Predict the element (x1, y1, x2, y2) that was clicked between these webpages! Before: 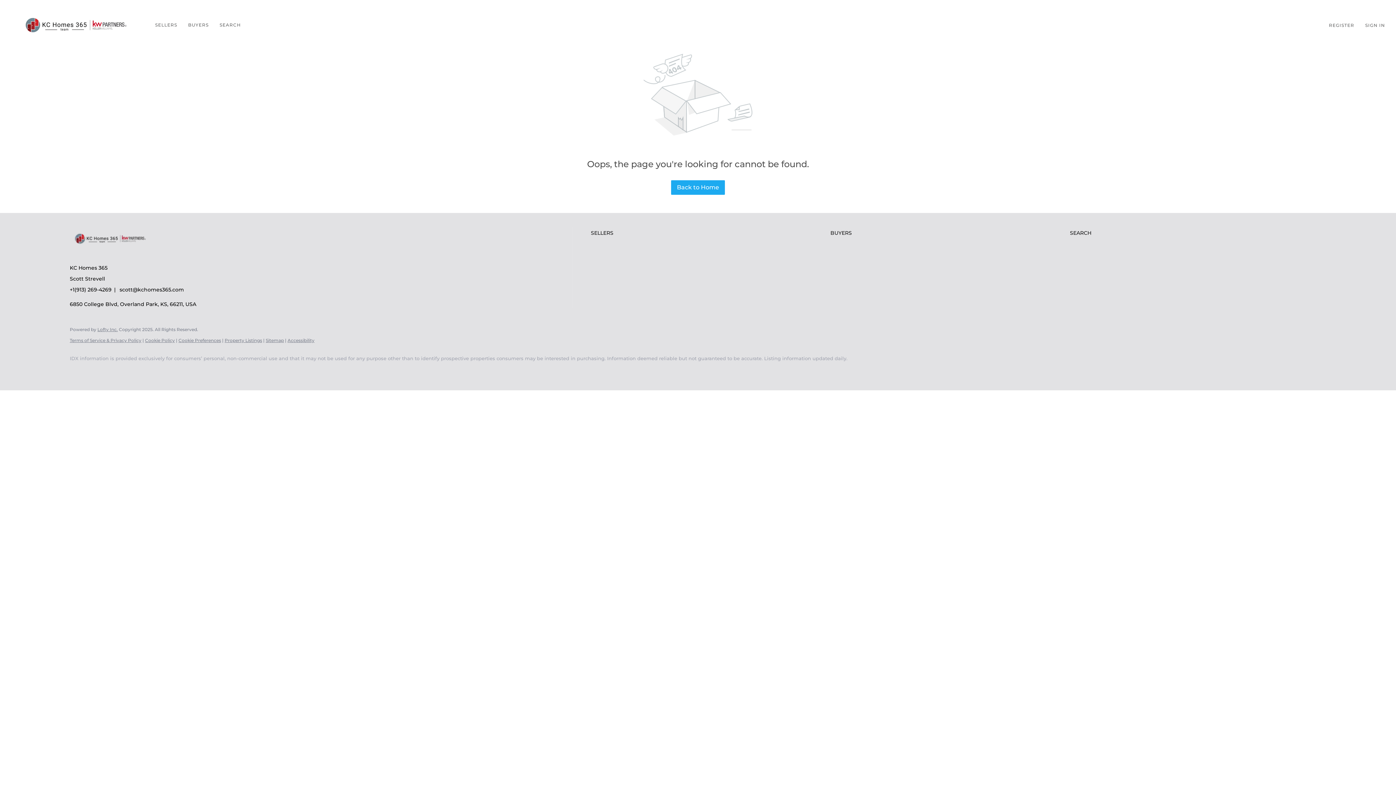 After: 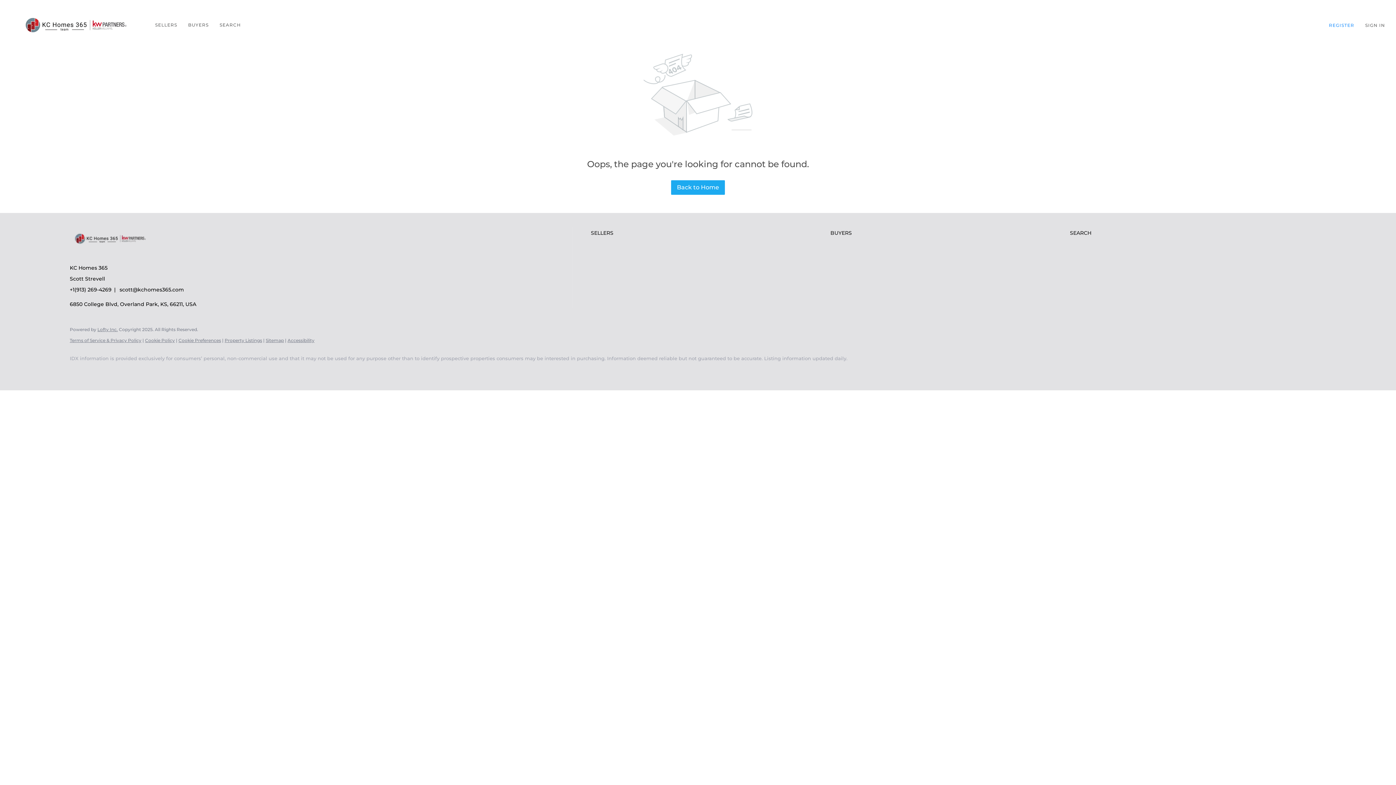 Action: label: REGISTER bbox: (1329, 3, 1365, 46)